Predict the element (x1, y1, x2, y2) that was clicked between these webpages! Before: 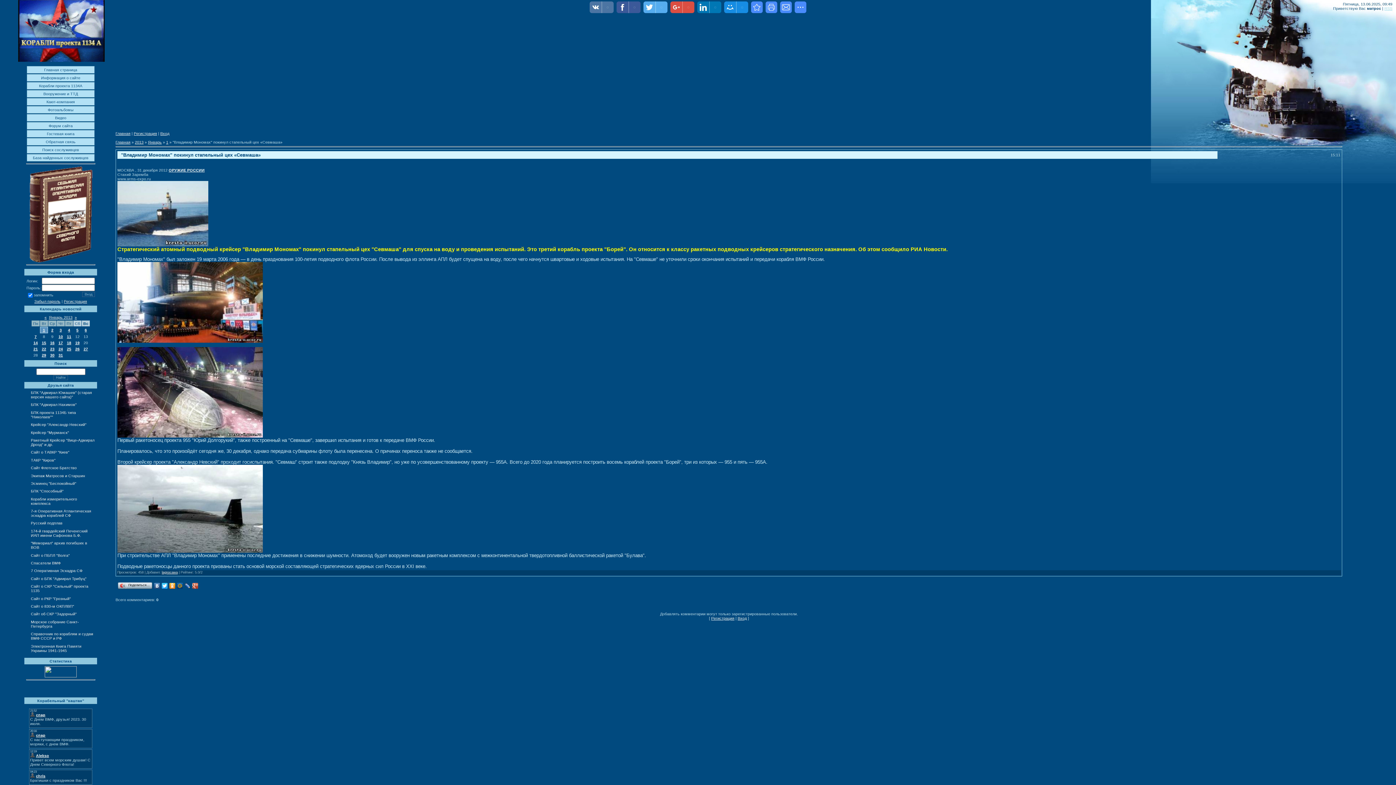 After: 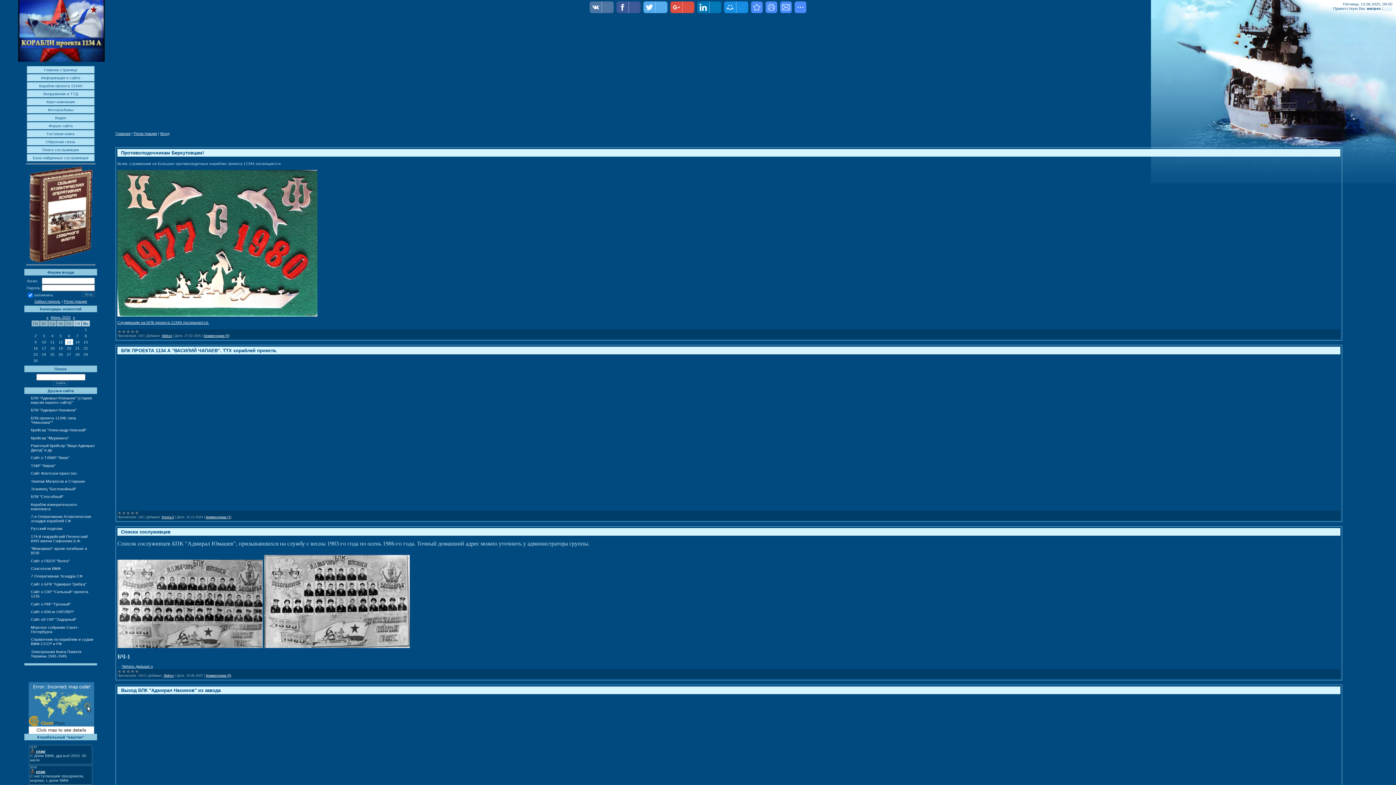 Action: label: Главная bbox: (115, 140, 130, 144)